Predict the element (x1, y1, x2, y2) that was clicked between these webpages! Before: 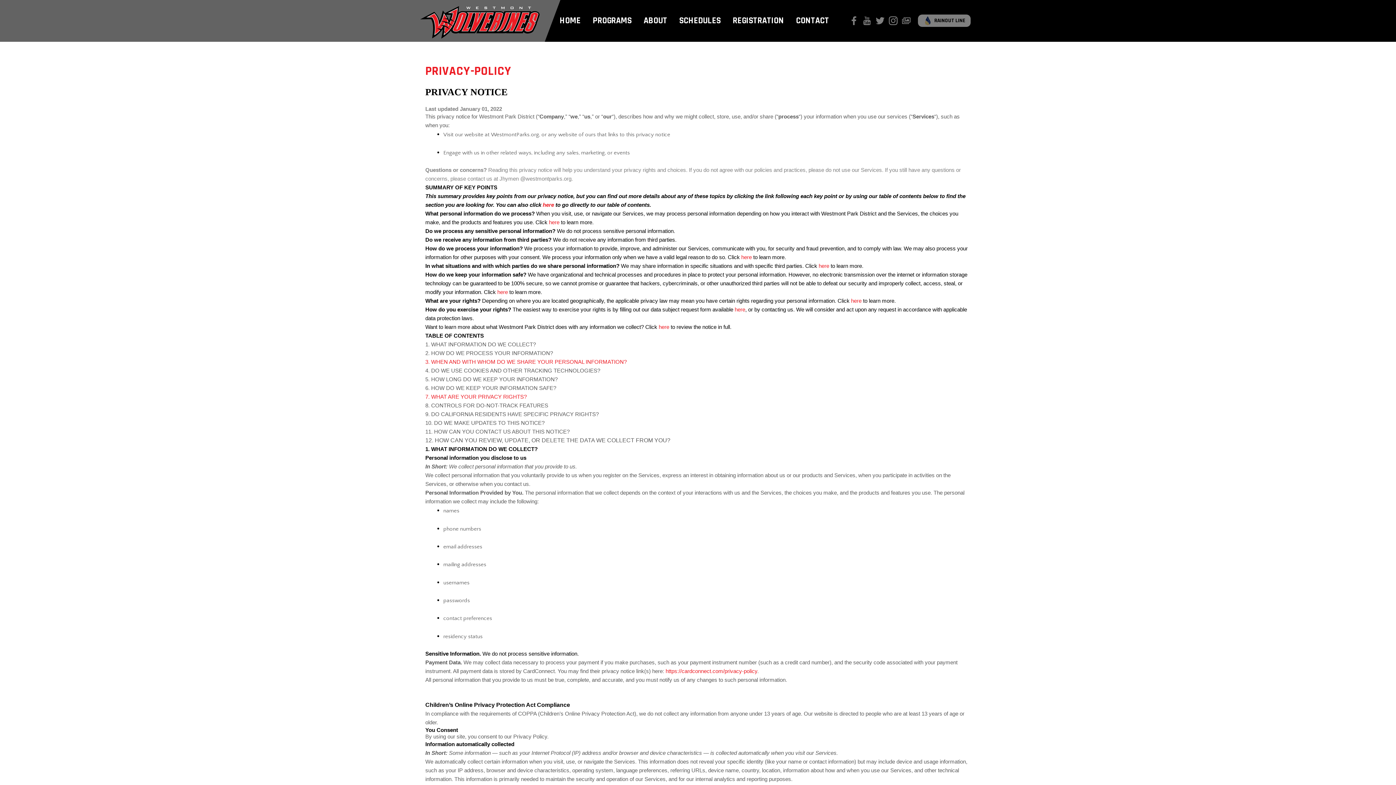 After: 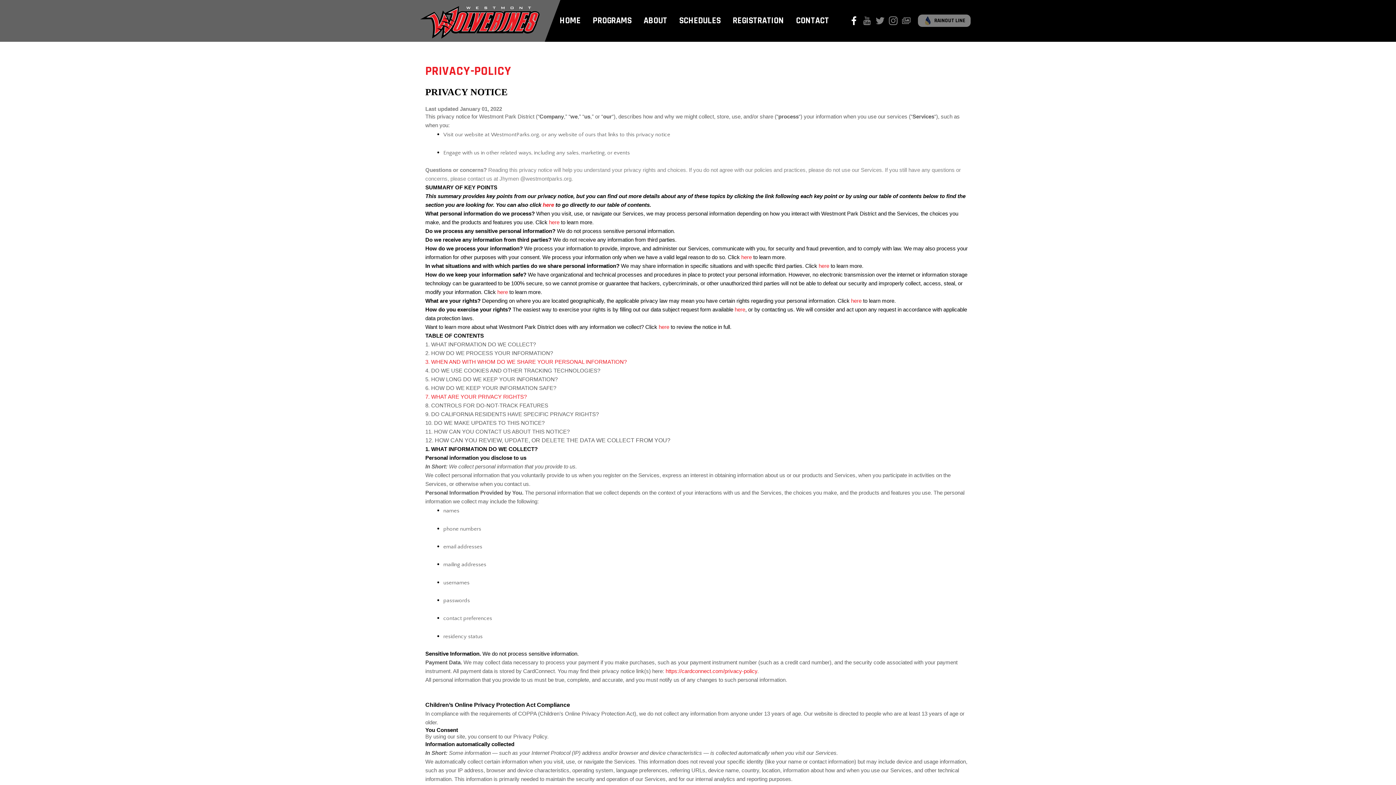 Action: bbox: (849, 16, 858, 25) label: Follow us on Facebook